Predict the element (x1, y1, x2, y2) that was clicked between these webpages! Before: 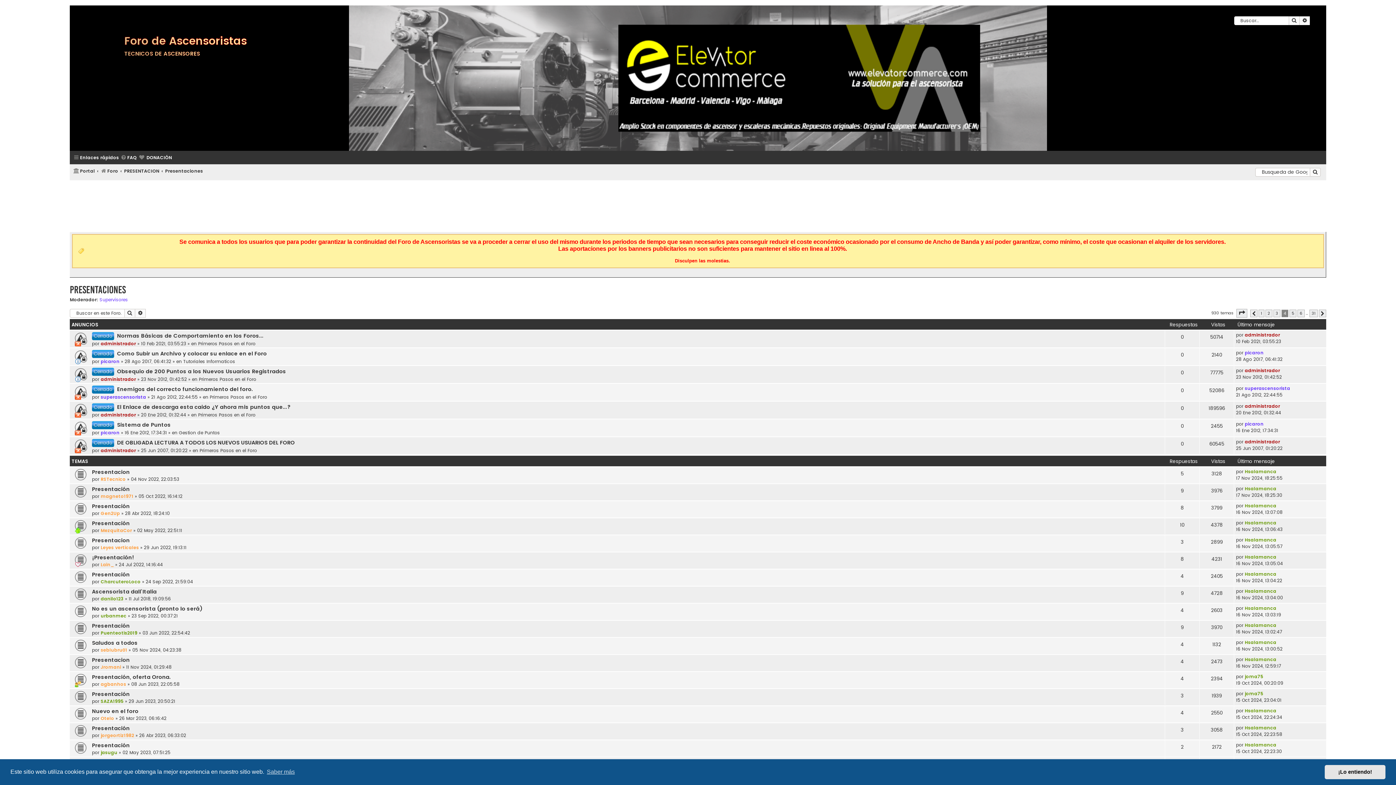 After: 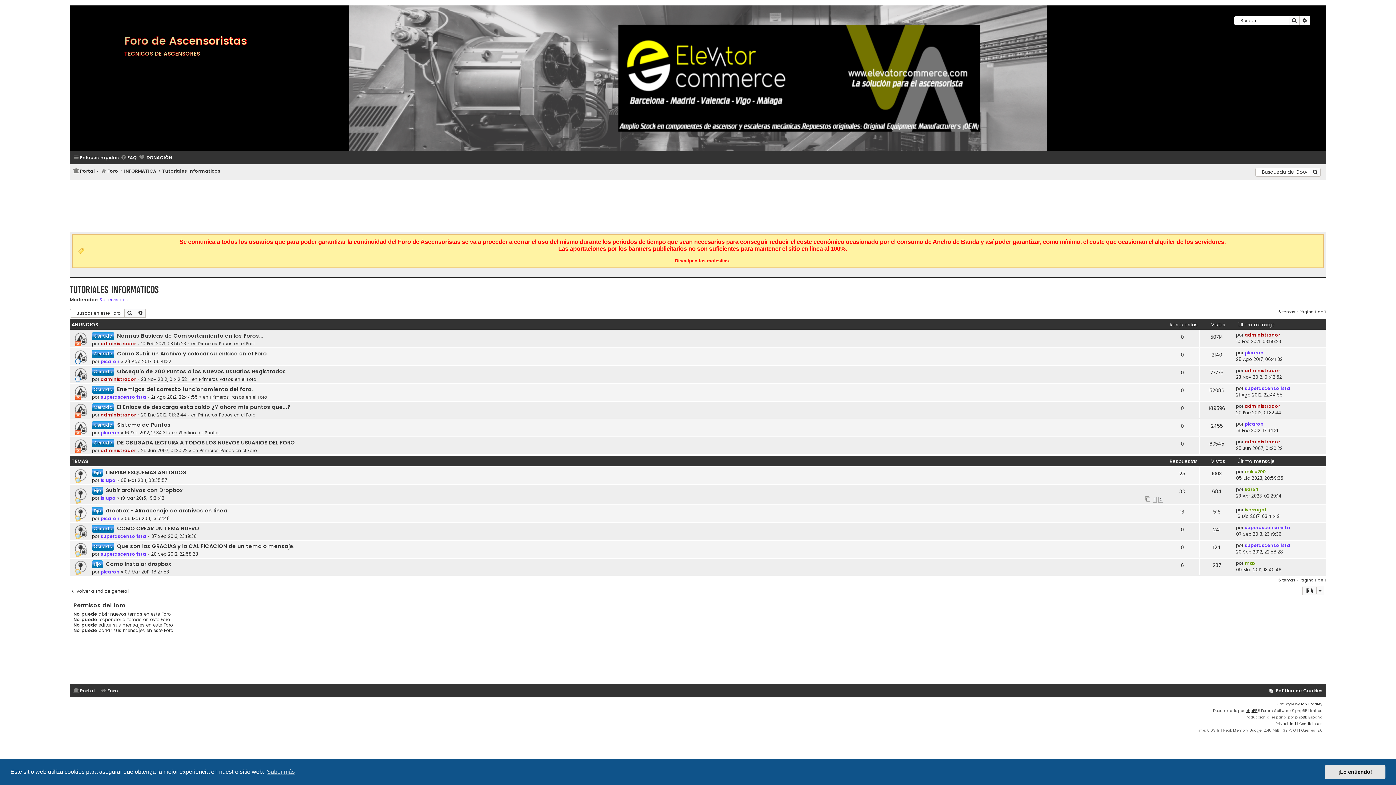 Action: label: Tutoriales Informaticos bbox: (183, 358, 235, 364)